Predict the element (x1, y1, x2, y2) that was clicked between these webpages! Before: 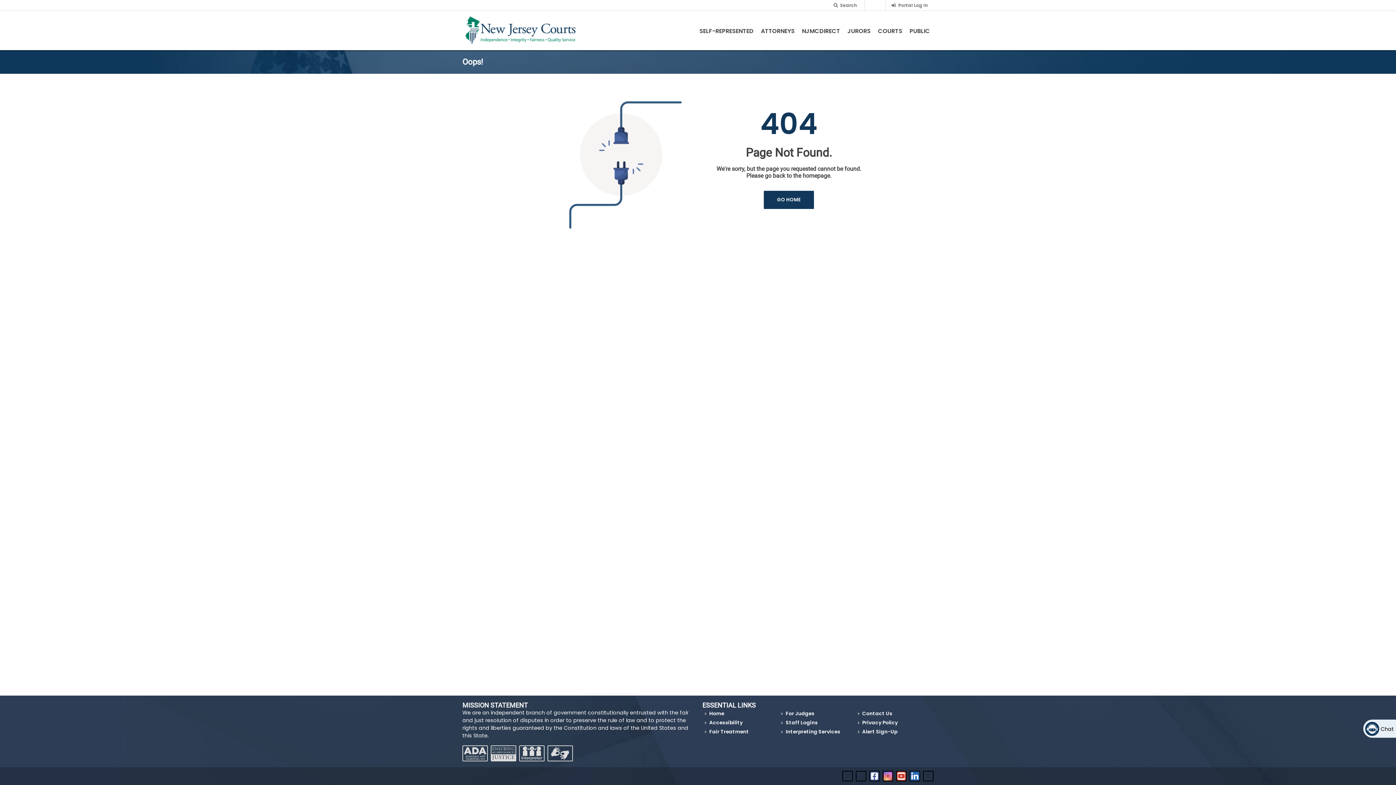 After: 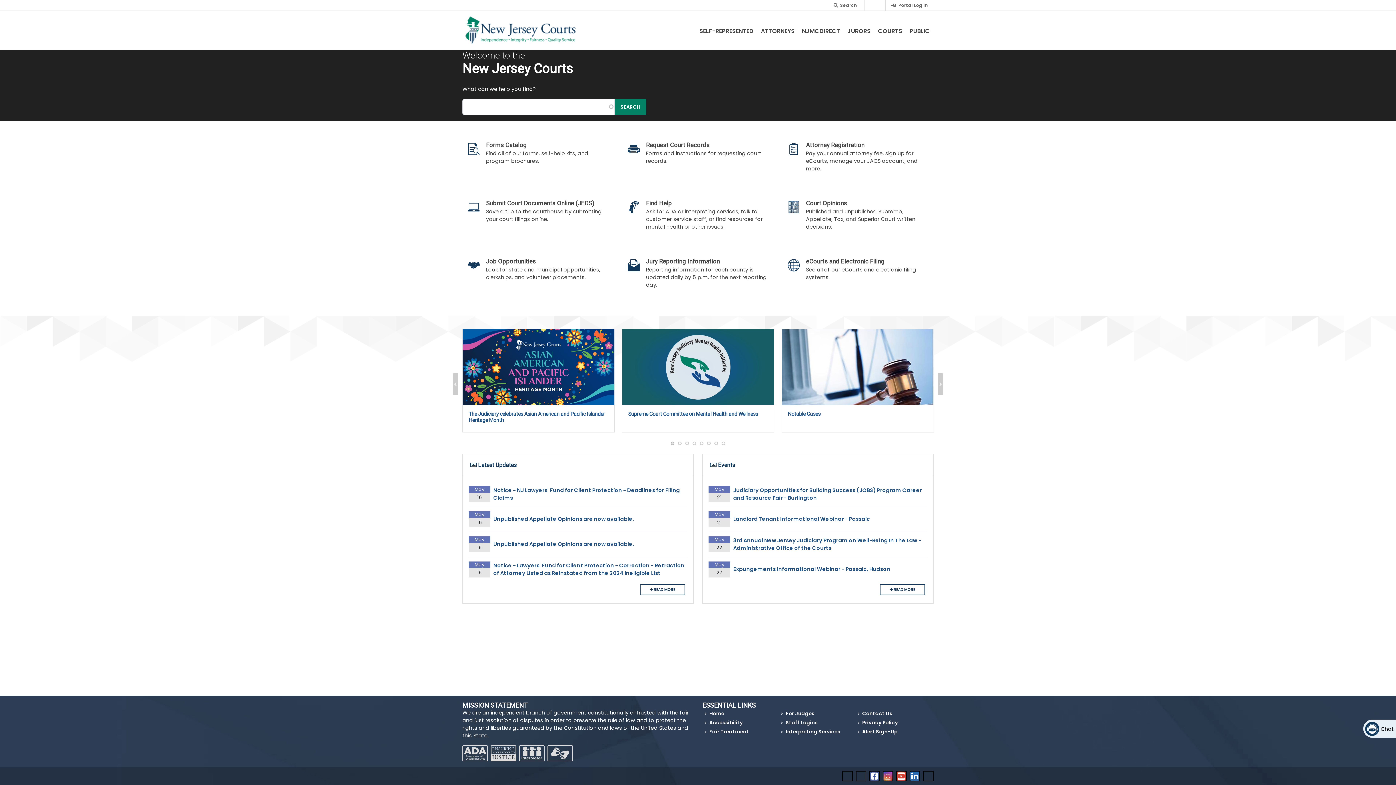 Action: label: GO HOME bbox: (764, 190, 814, 208)